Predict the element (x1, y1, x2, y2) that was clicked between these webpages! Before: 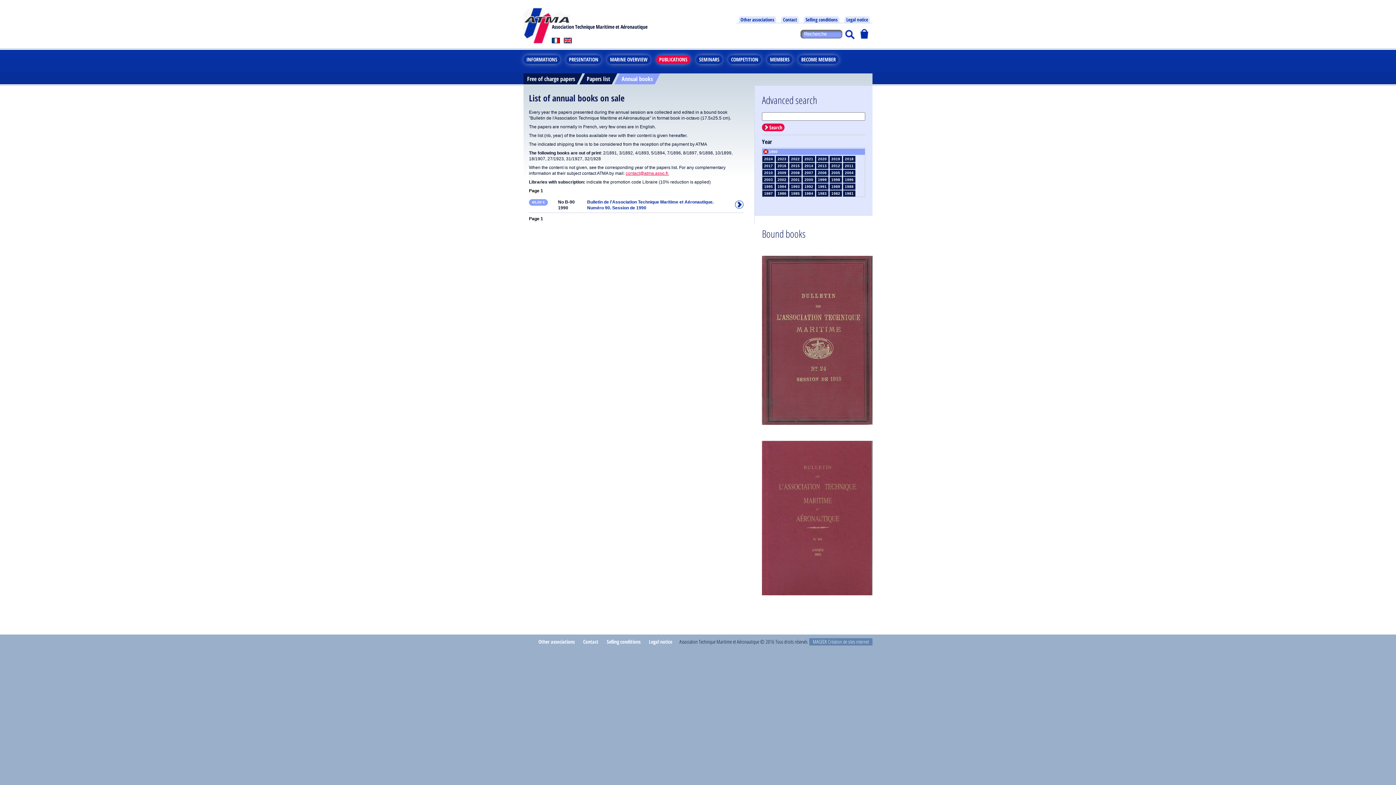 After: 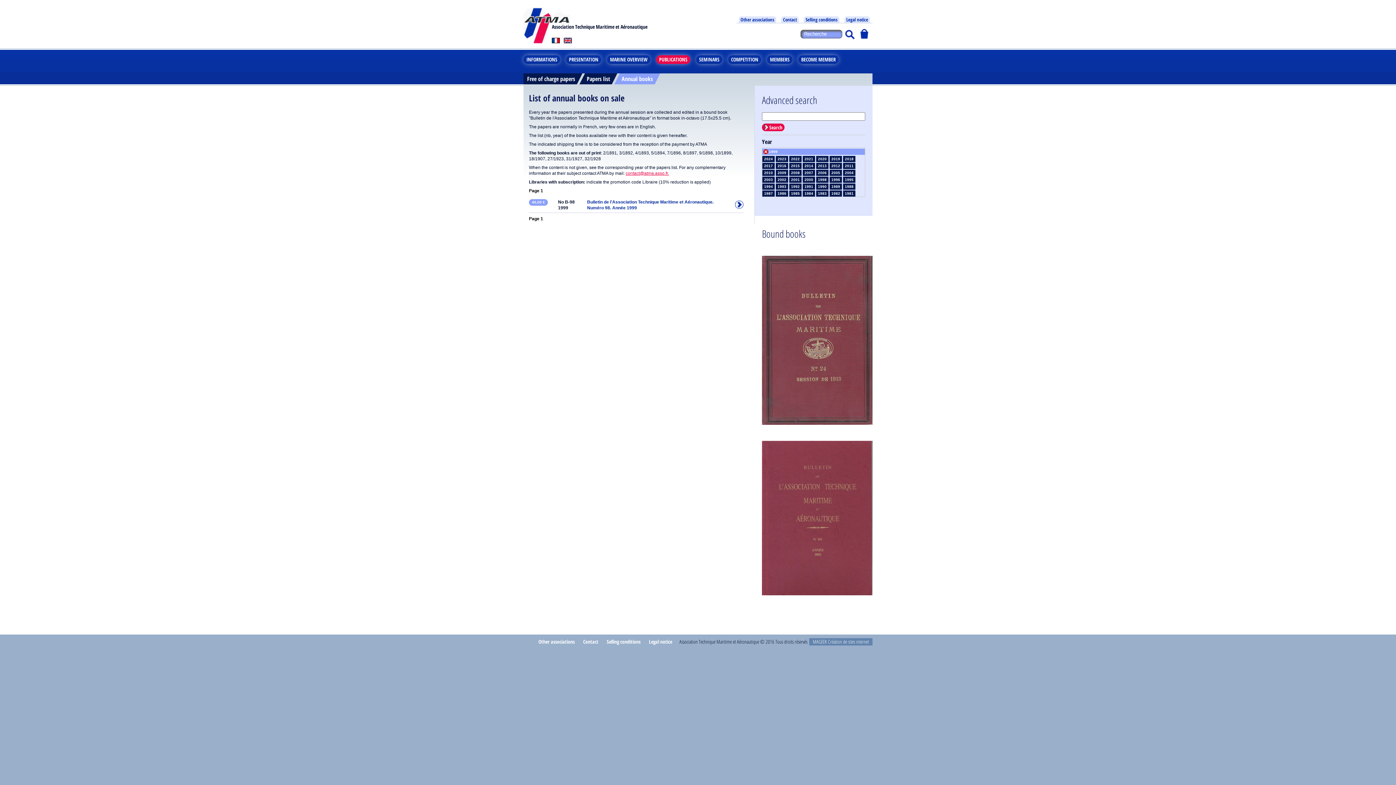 Action: label: 1999 bbox: (816, 176, 828, 182)